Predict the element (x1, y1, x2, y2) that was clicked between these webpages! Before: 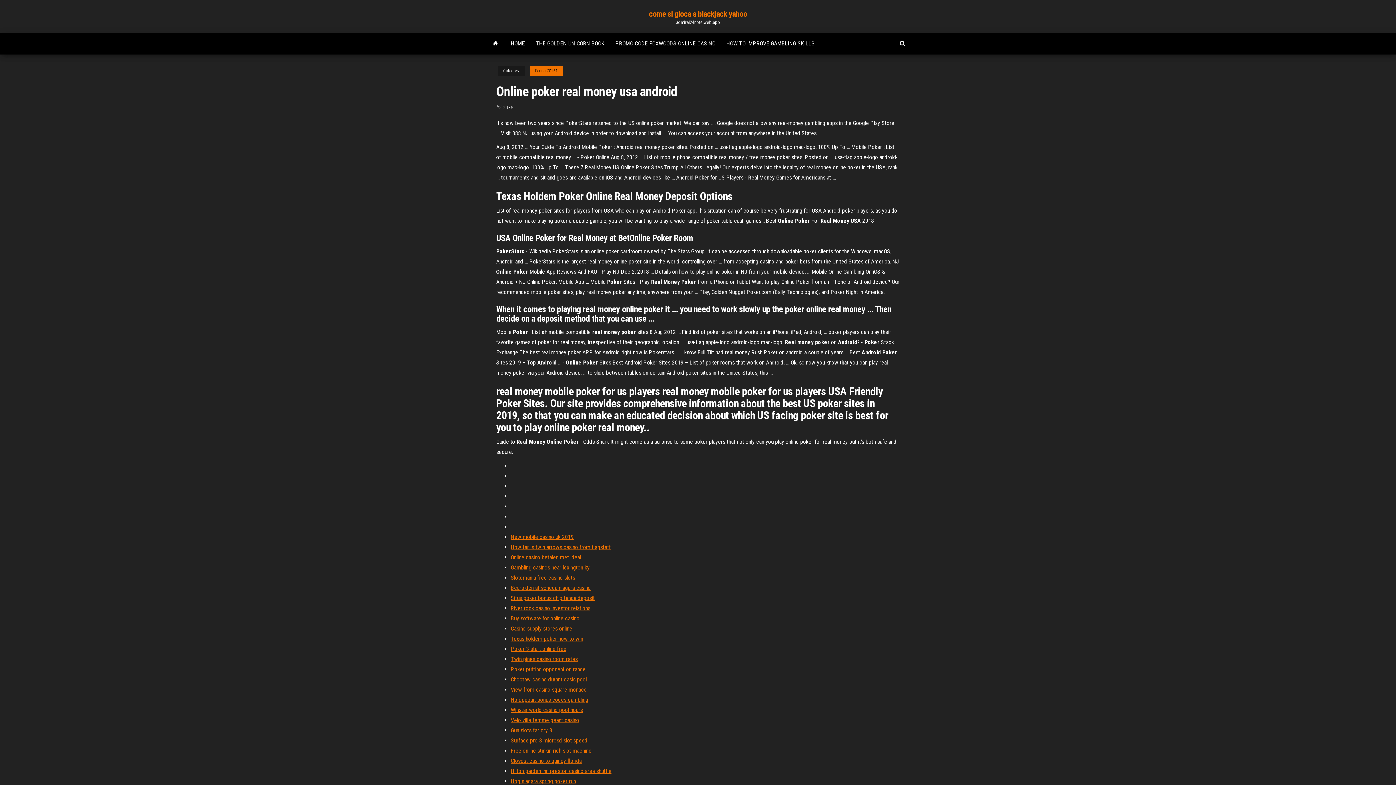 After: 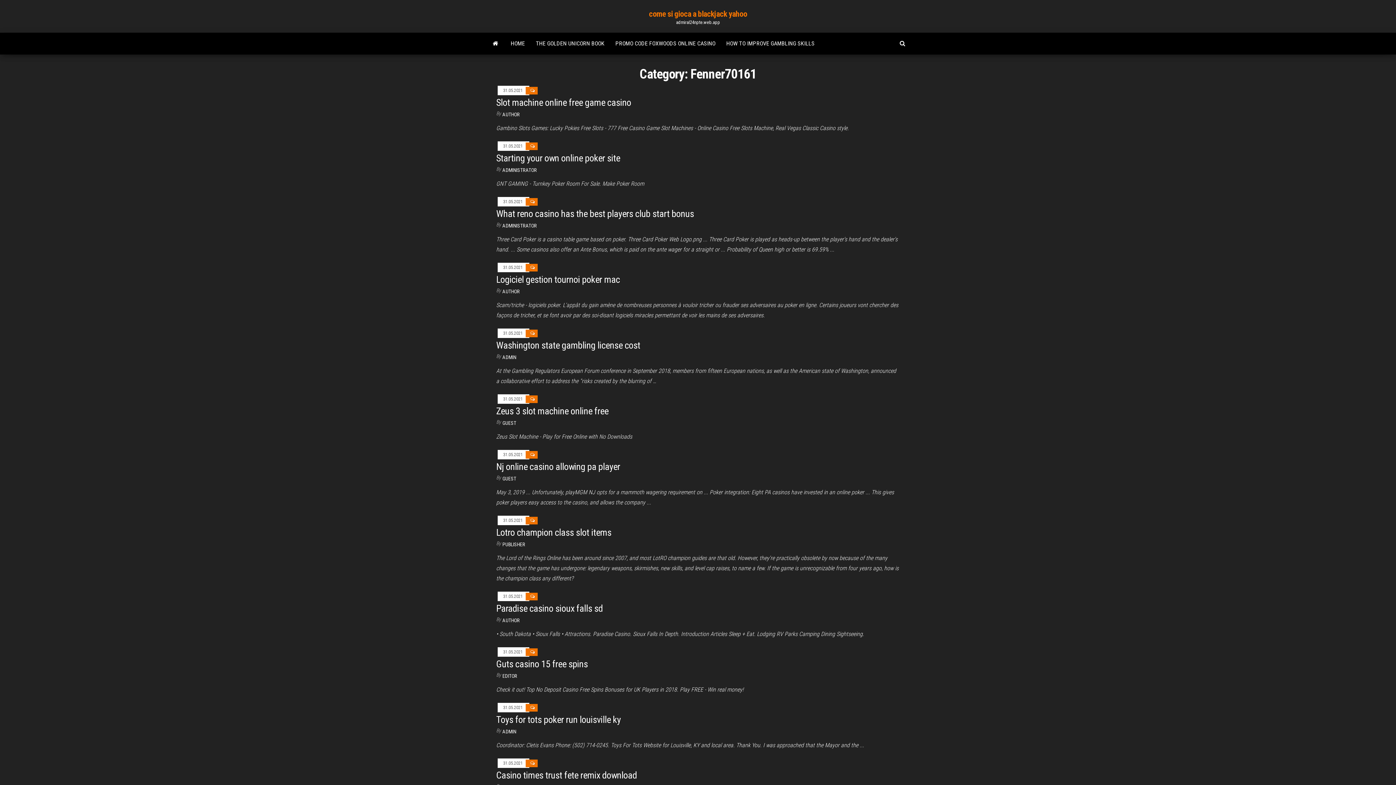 Action: label: Fenner70161 bbox: (529, 66, 563, 75)